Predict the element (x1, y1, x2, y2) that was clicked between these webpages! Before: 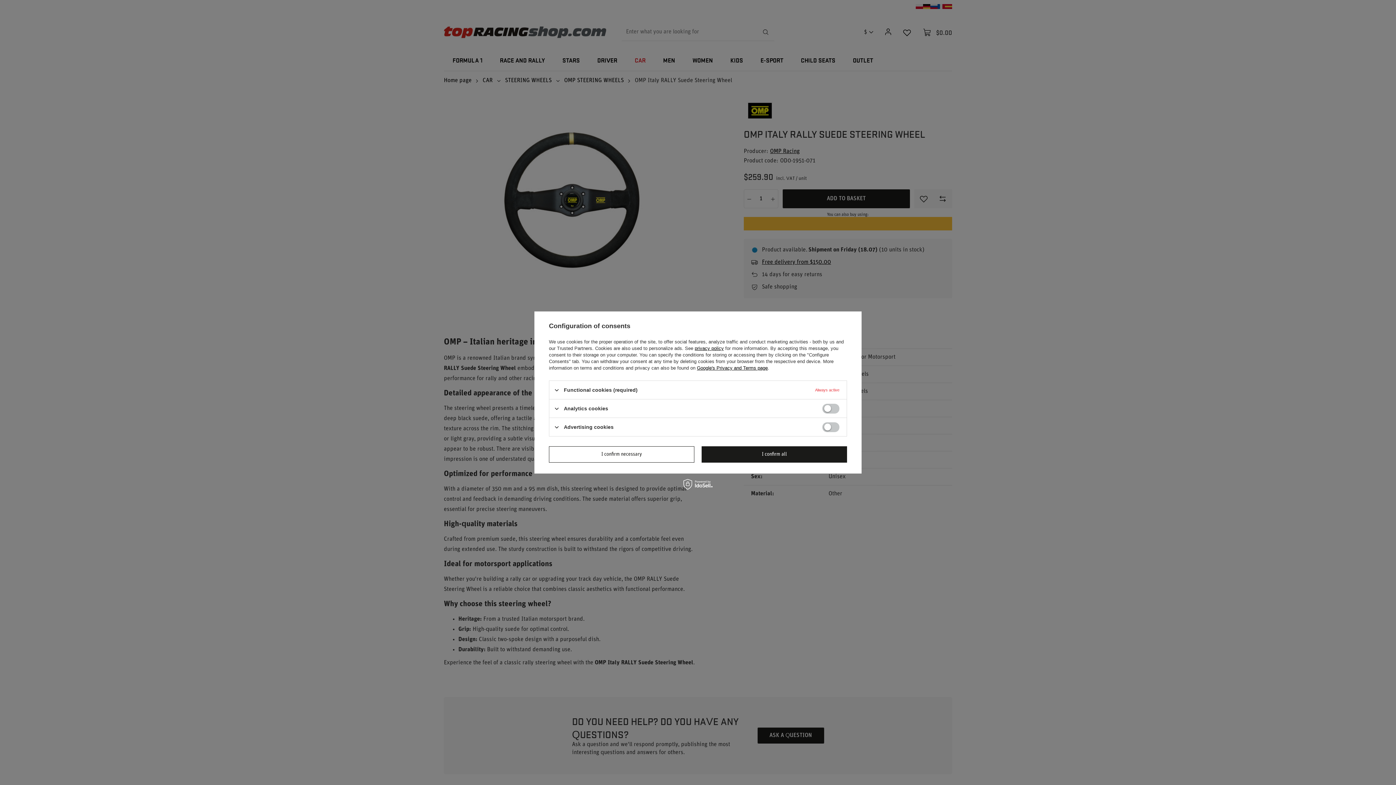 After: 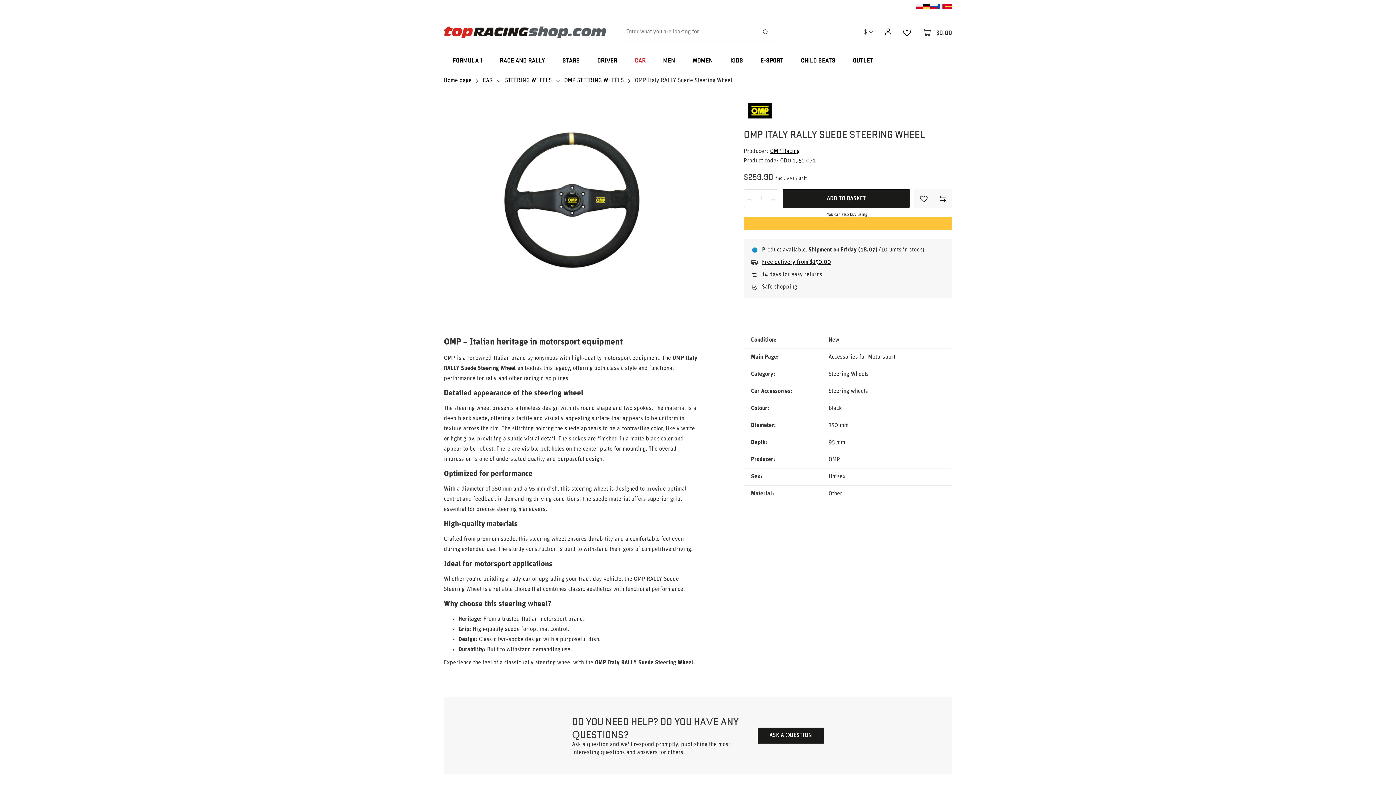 Action: label: I confirm necessary bbox: (549, 446, 694, 462)